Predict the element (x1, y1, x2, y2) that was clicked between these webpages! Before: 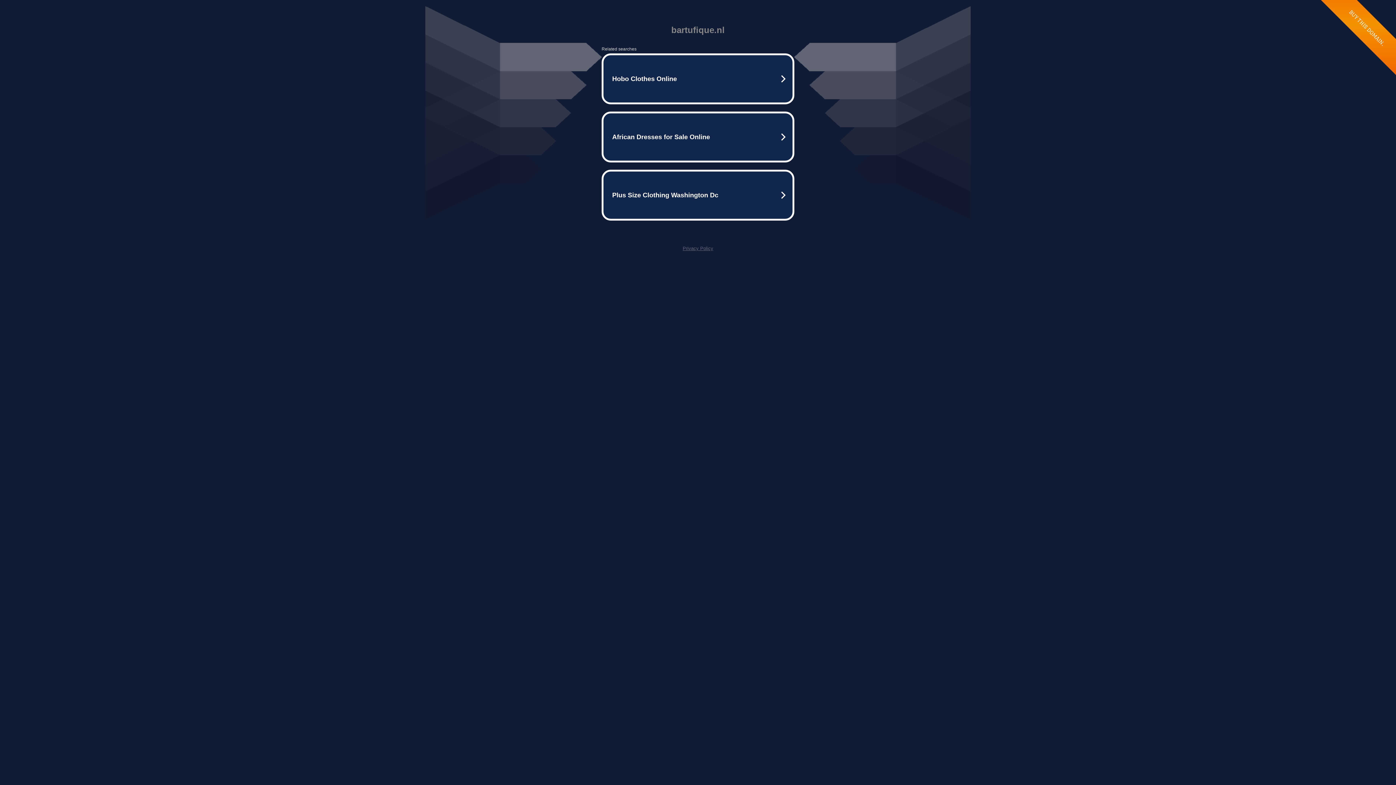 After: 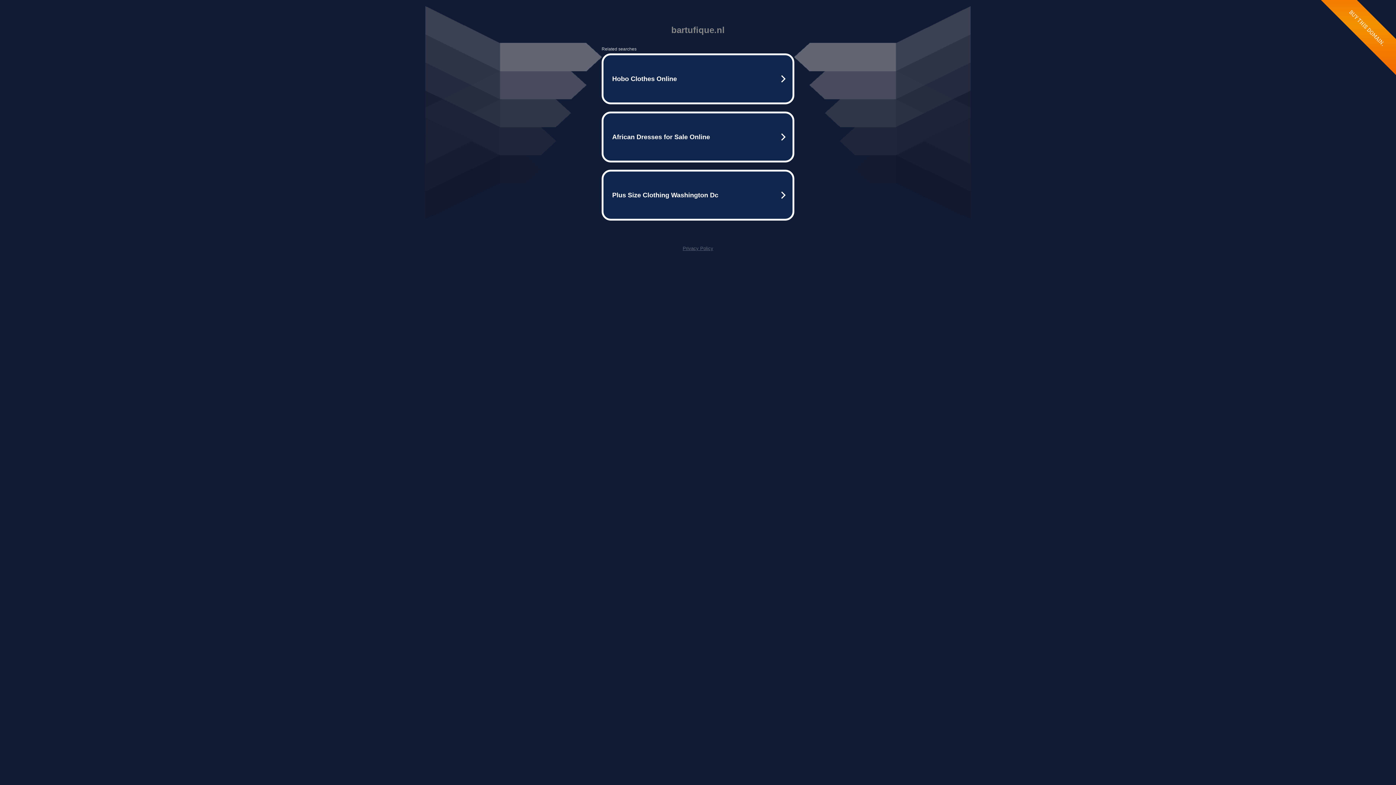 Action: bbox: (682, 245, 713, 251) label: Privacy Policy